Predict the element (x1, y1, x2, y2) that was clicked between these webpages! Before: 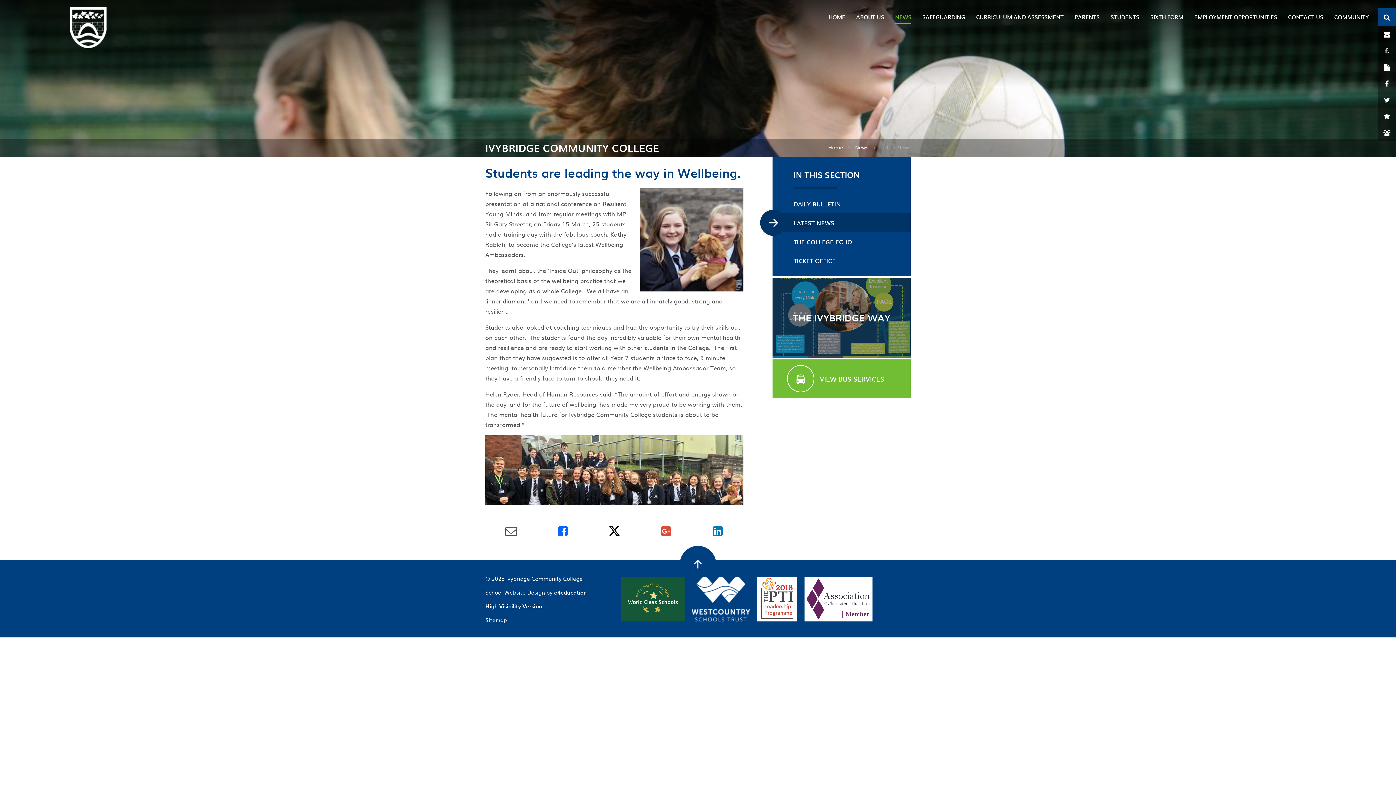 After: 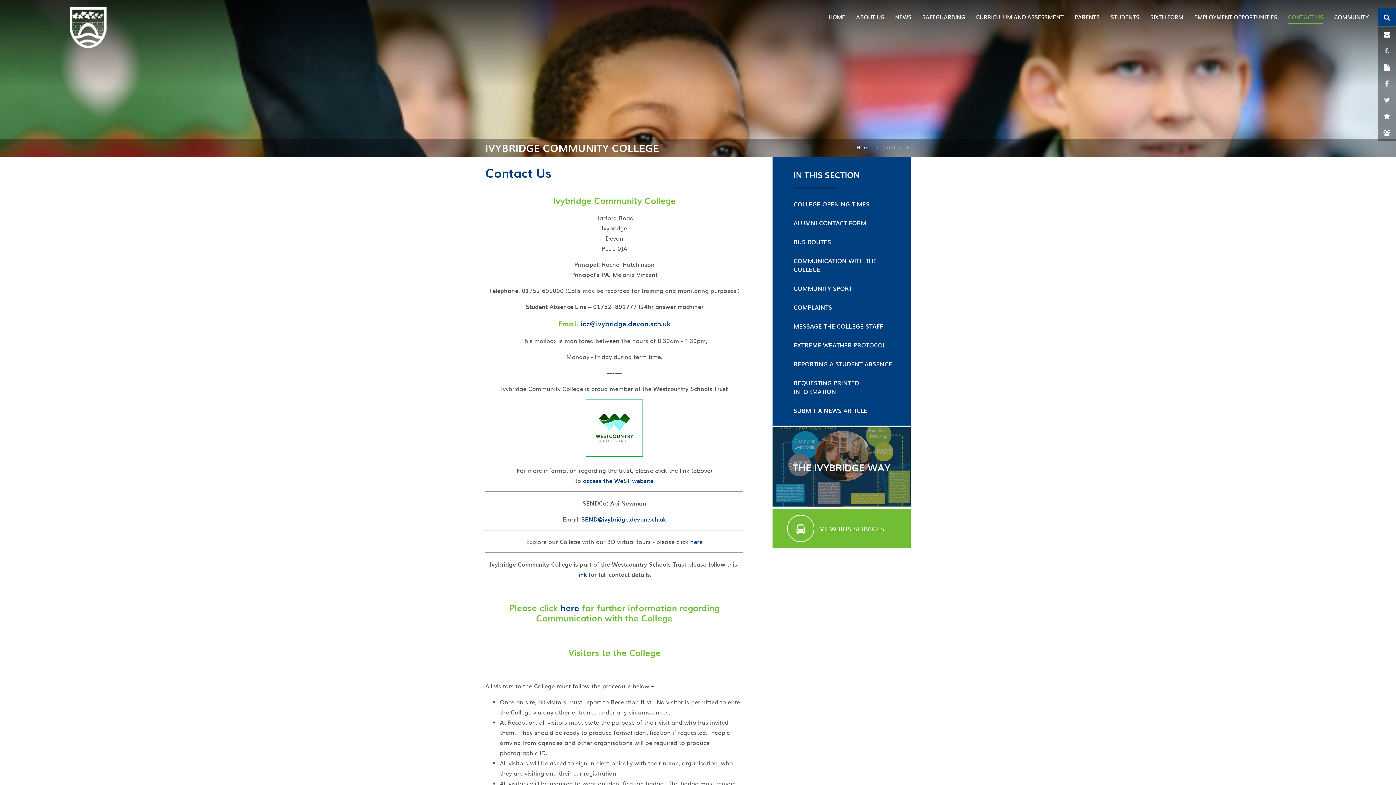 Action: label: CONTACT US bbox: (1282, 7, 1329, 26)